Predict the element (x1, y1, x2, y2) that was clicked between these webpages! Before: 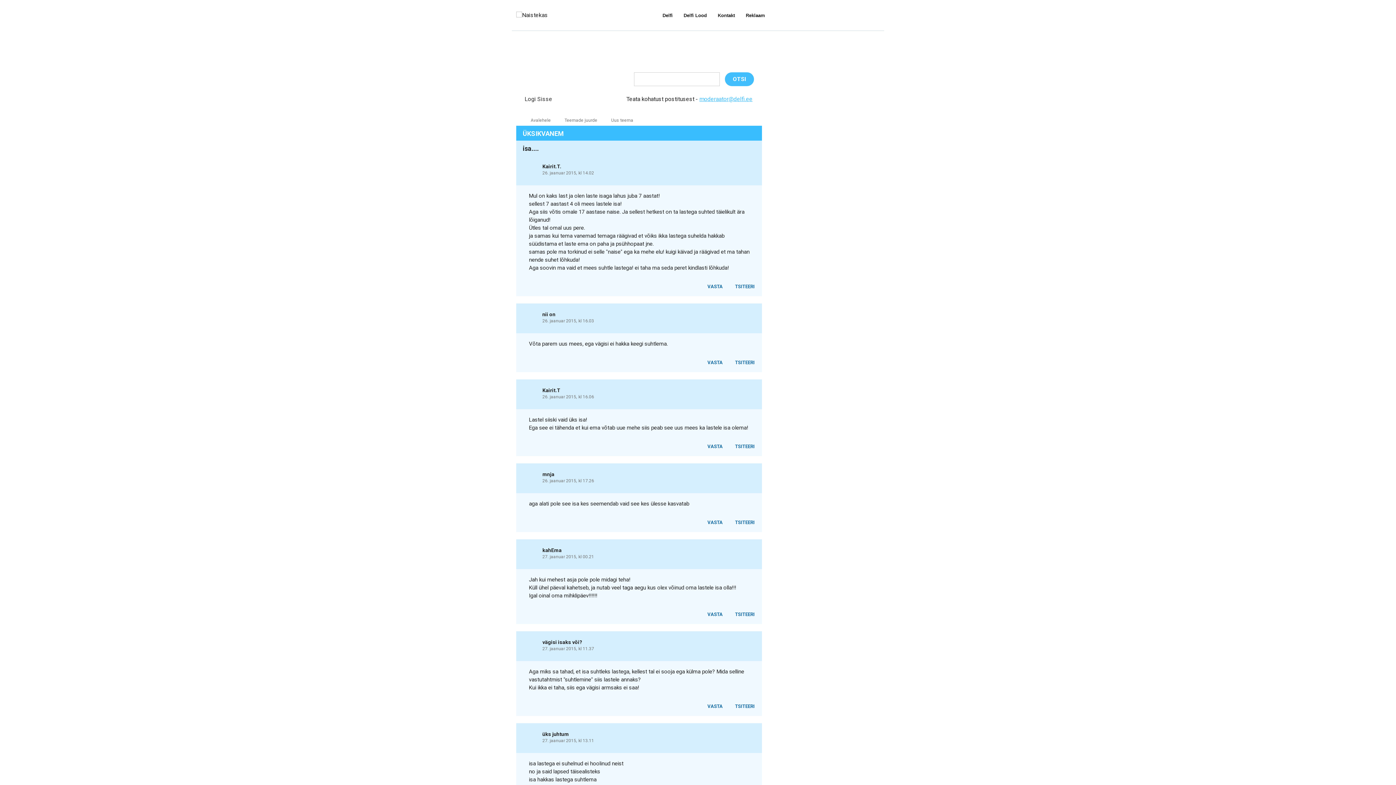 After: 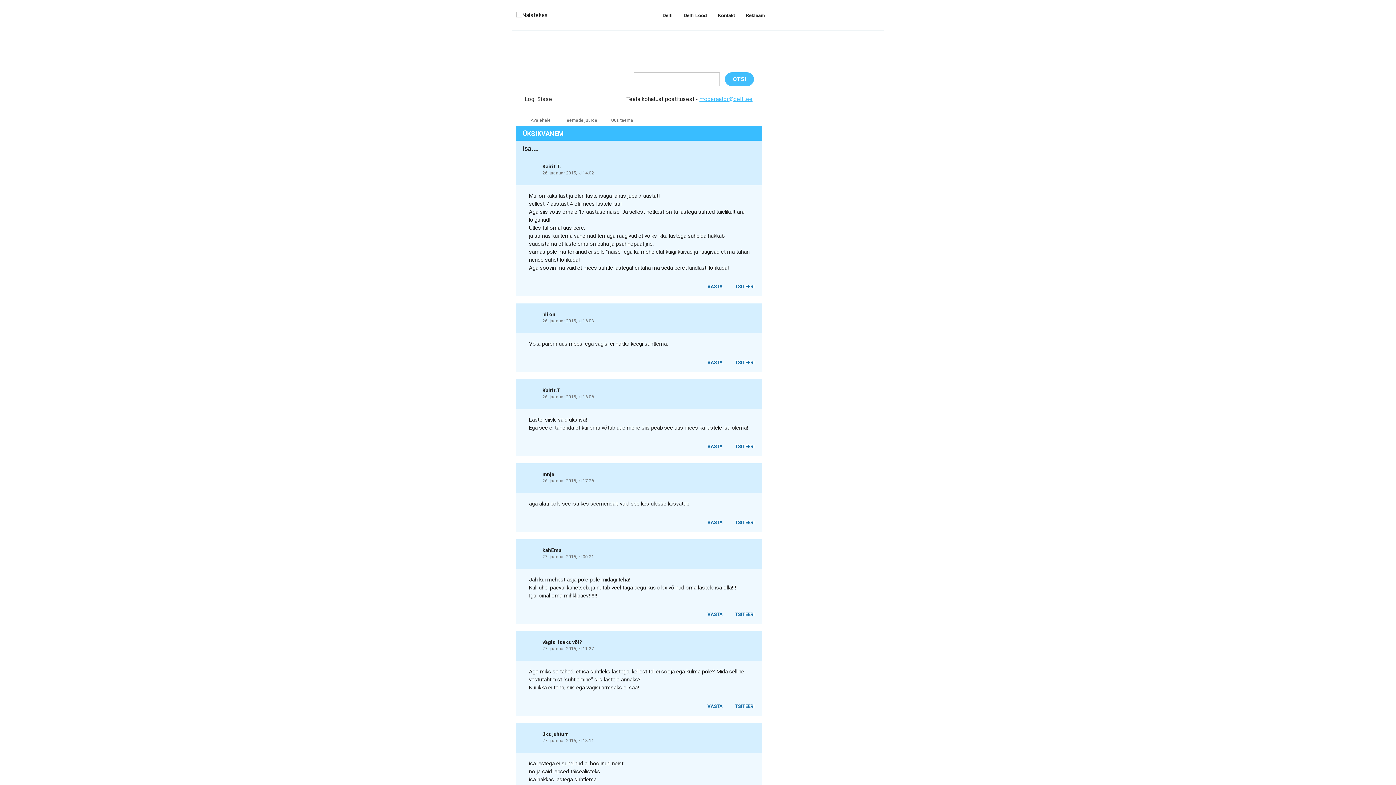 Action: bbox: (534, 702, 541, 708) label:  